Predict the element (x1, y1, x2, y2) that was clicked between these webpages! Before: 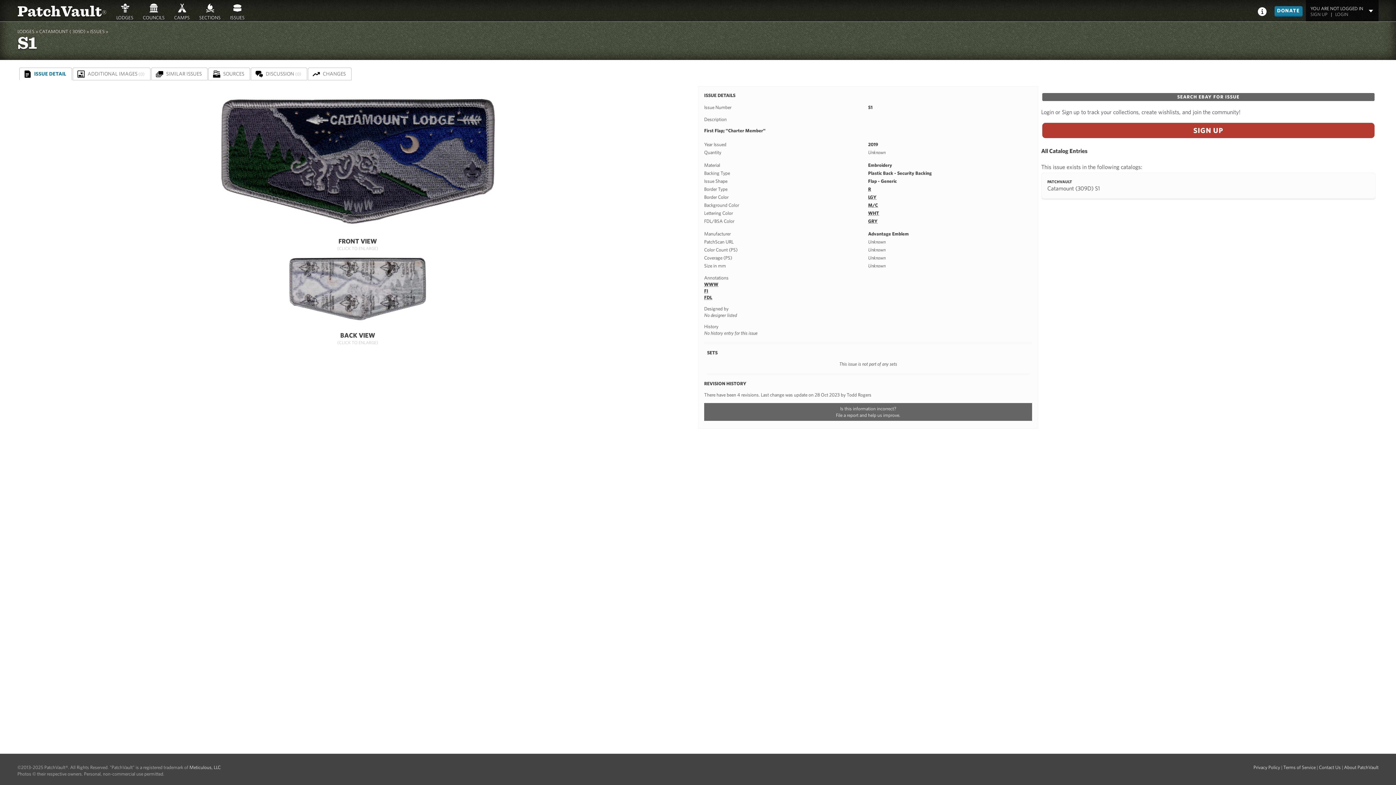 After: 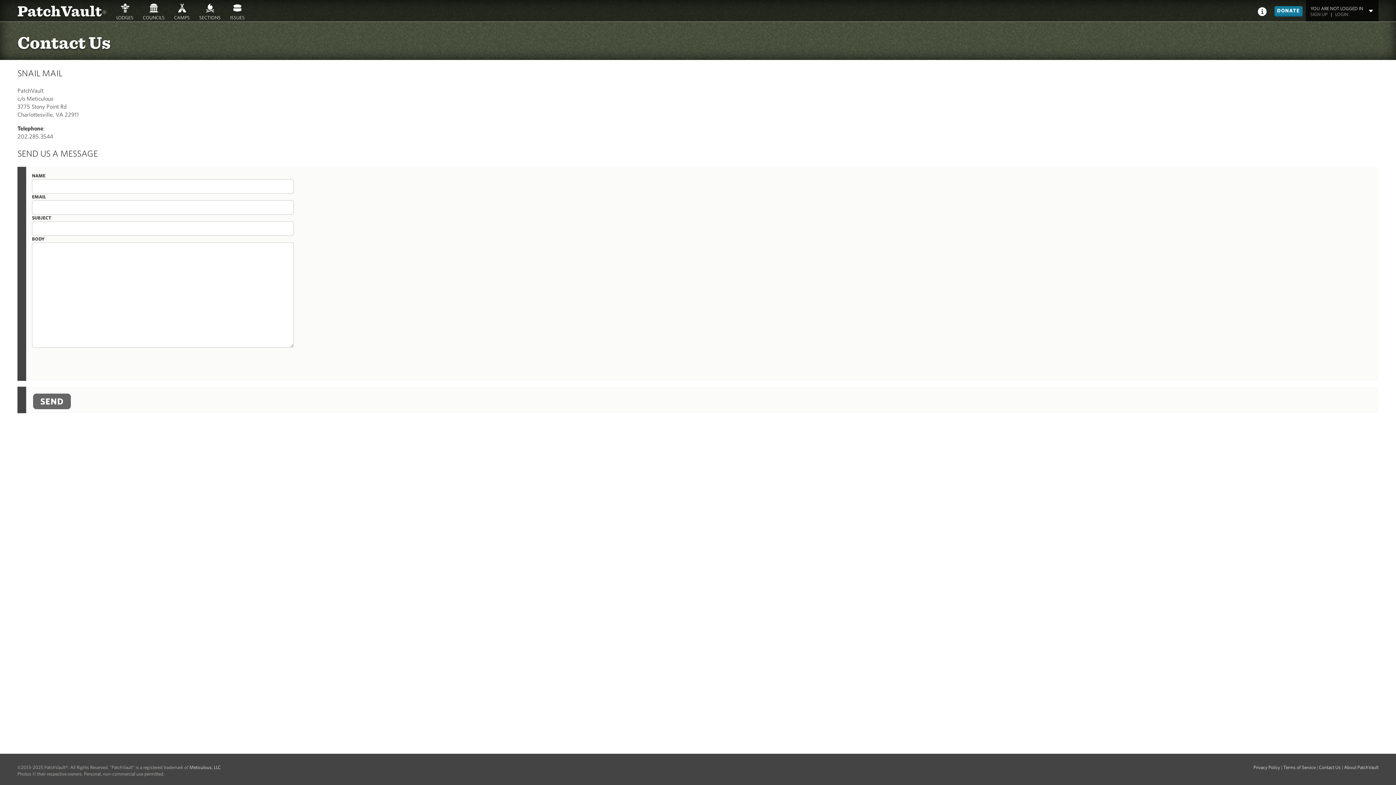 Action: label: Contact Us bbox: (1319, 765, 1341, 770)